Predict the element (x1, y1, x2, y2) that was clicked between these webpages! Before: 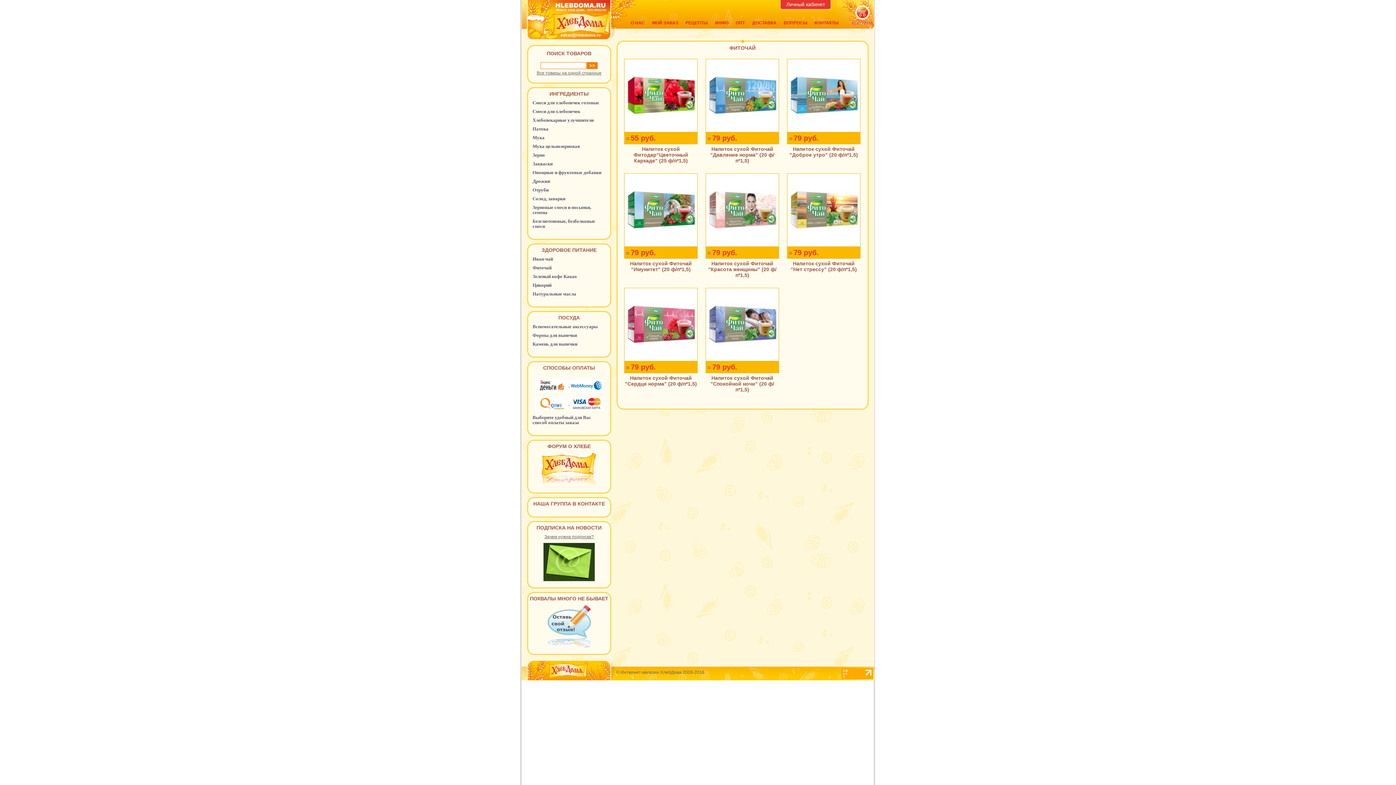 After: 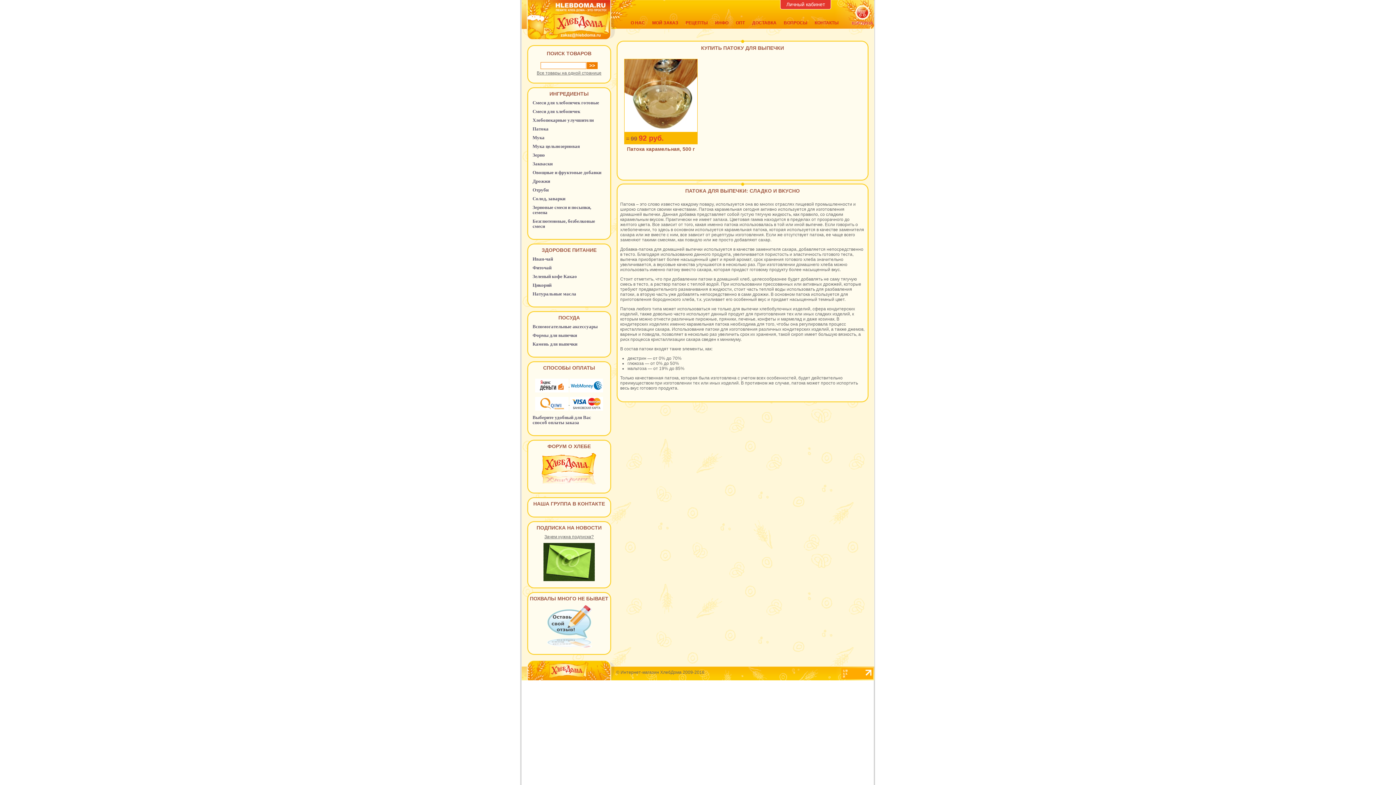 Action: label: Патока bbox: (532, 126, 548, 131)